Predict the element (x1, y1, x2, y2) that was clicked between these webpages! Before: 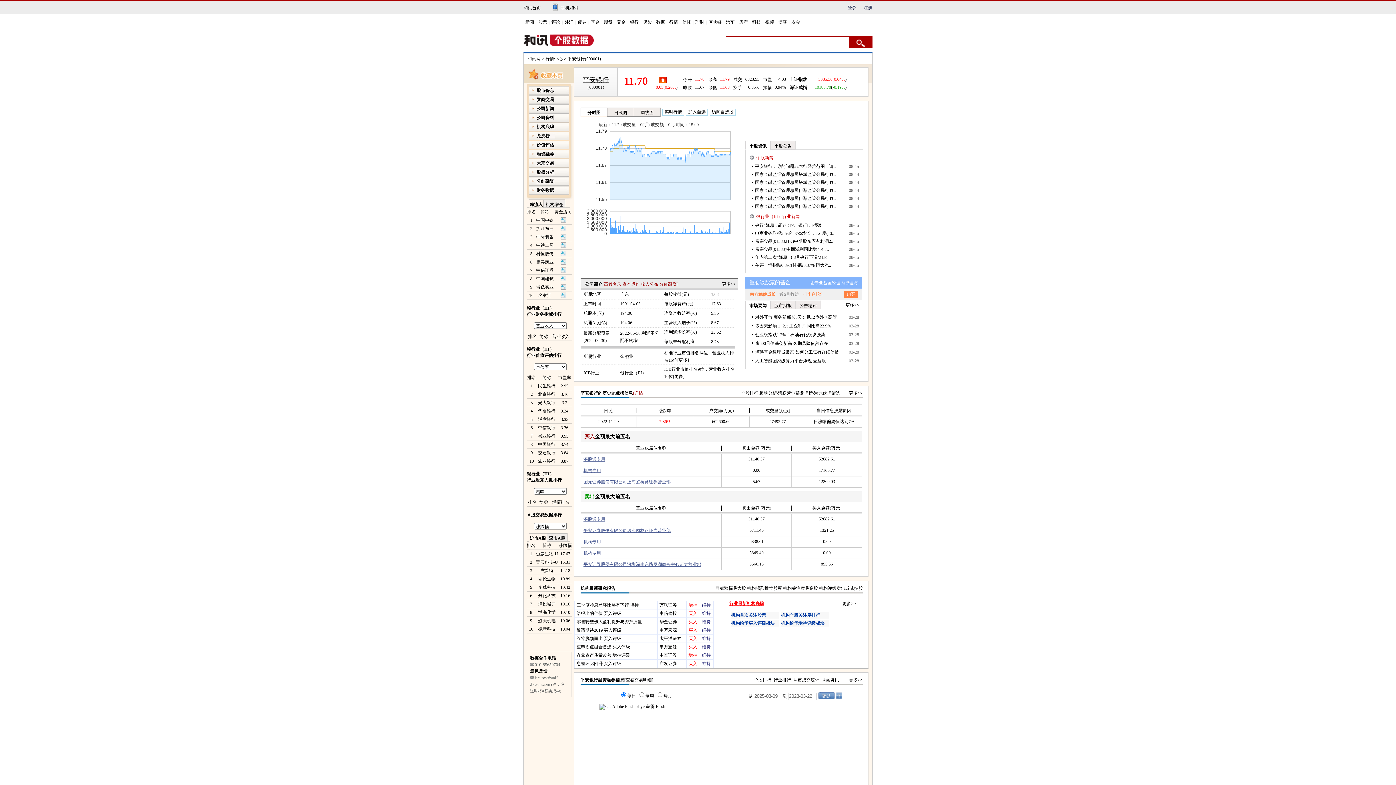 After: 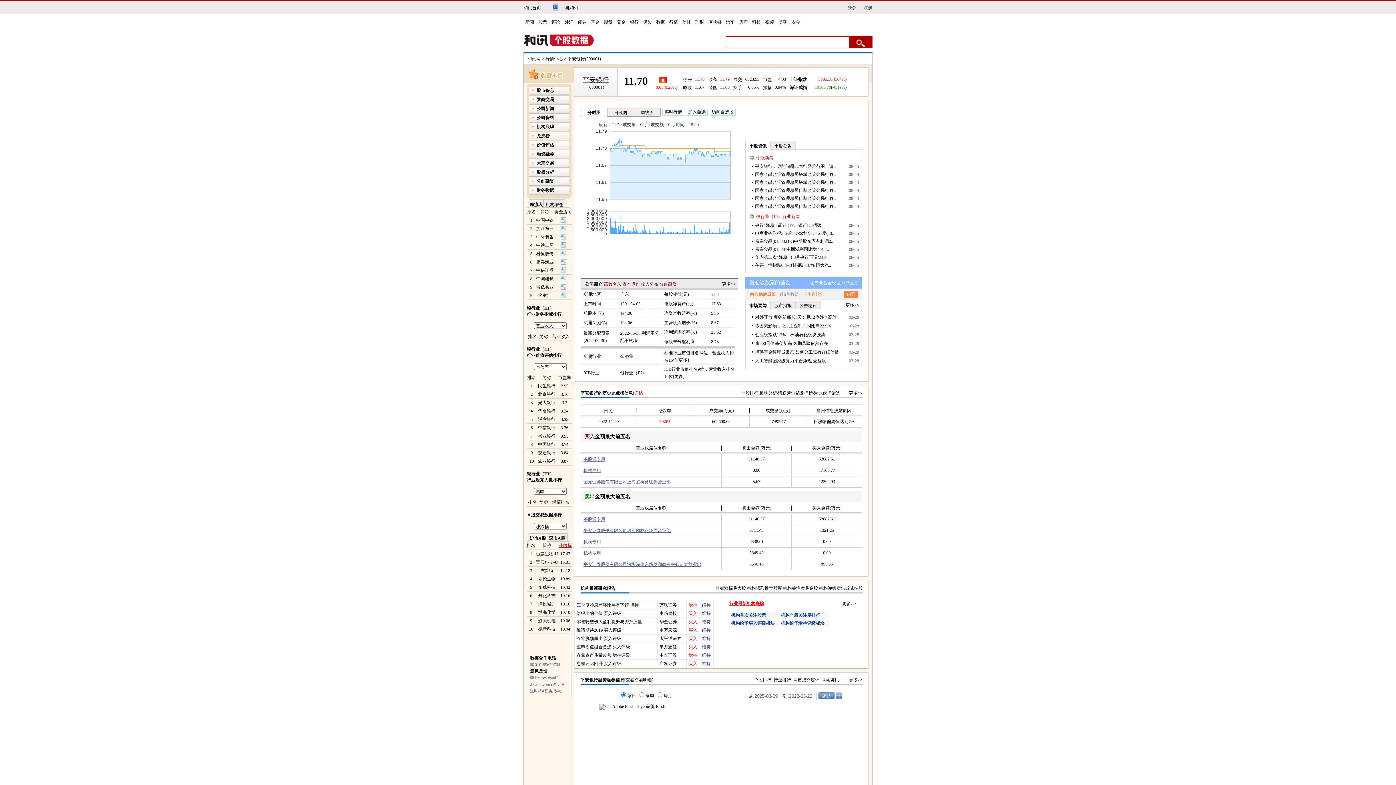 Action: bbox: (558, 543, 572, 548) label: 涨跌幅